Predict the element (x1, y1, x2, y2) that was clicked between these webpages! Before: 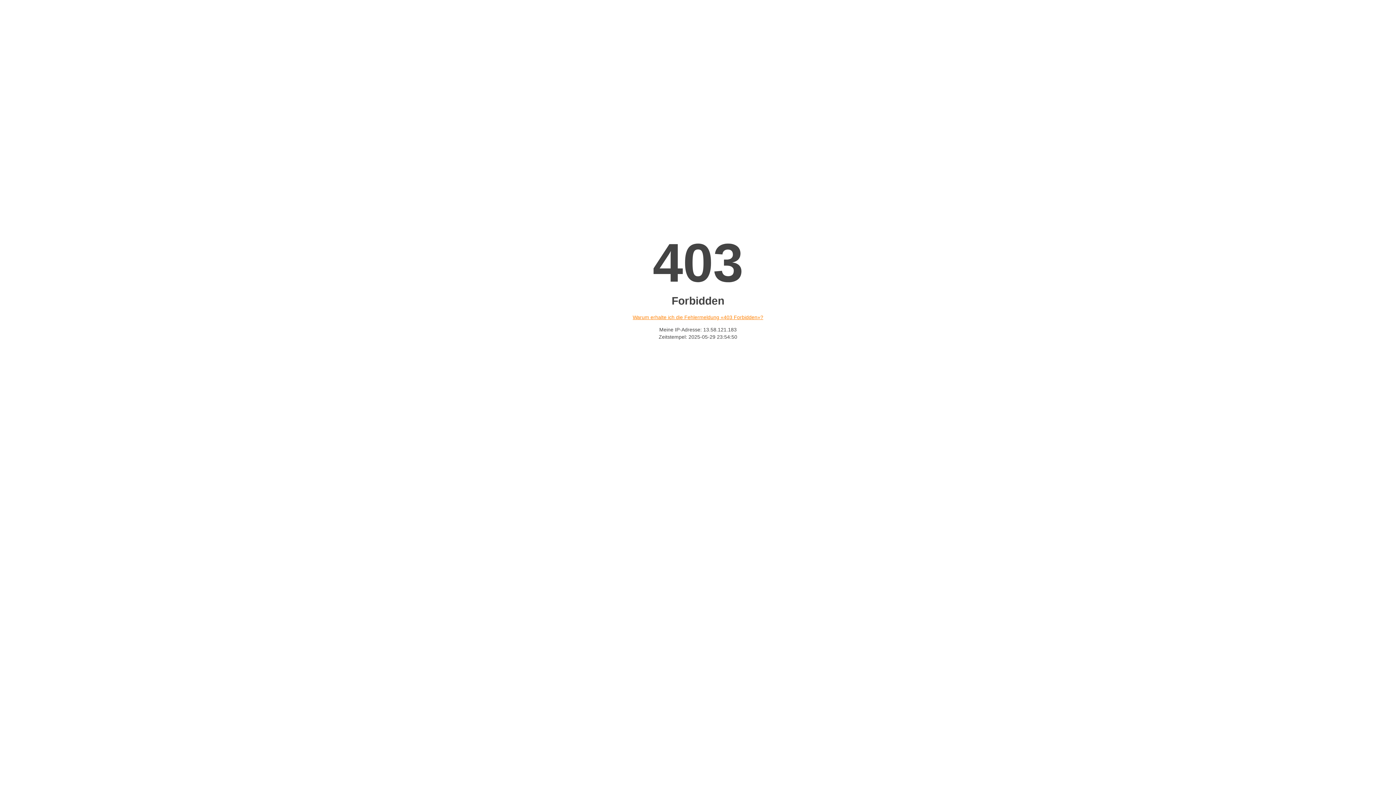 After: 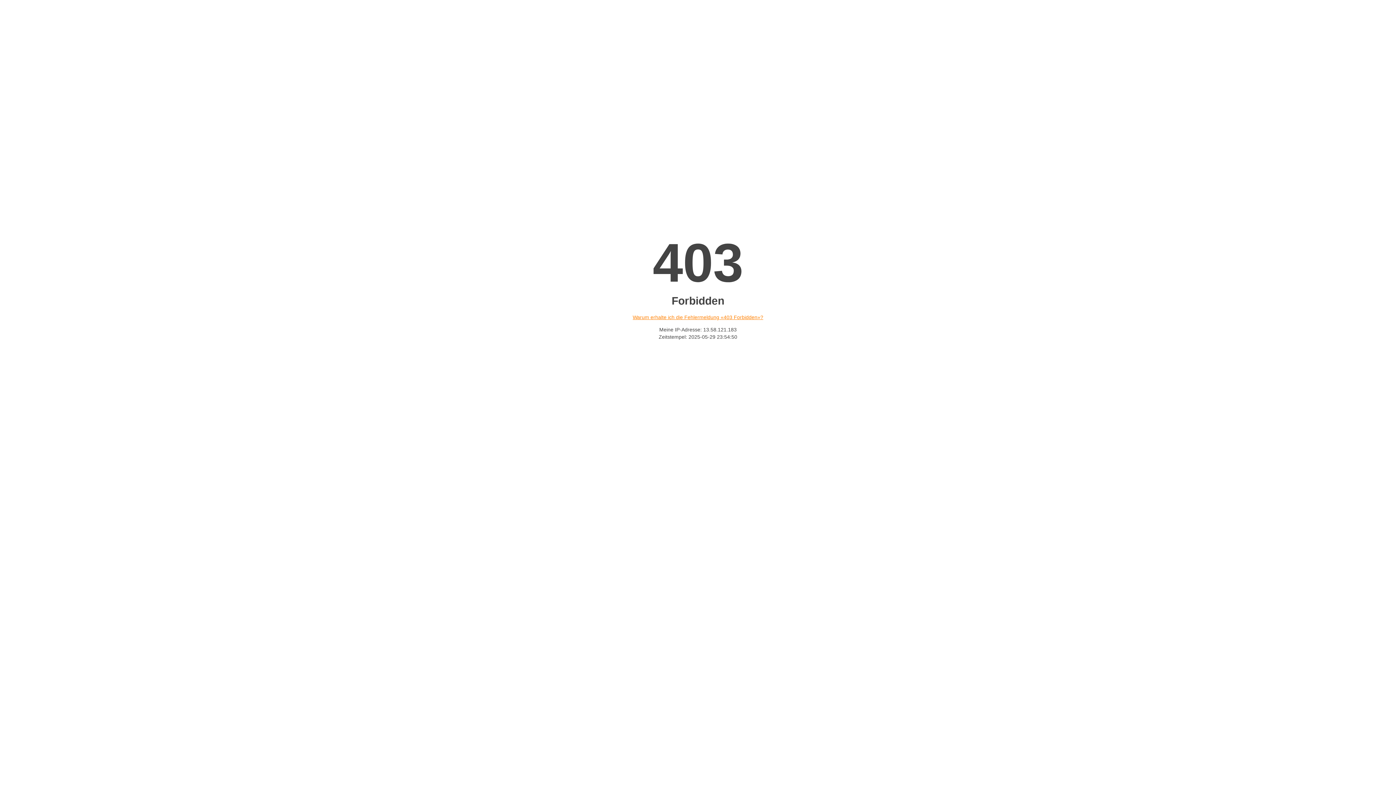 Action: bbox: (632, 314, 763, 320) label: Warum erhalte ich die Fehlermeldung «403 Forbidden»?